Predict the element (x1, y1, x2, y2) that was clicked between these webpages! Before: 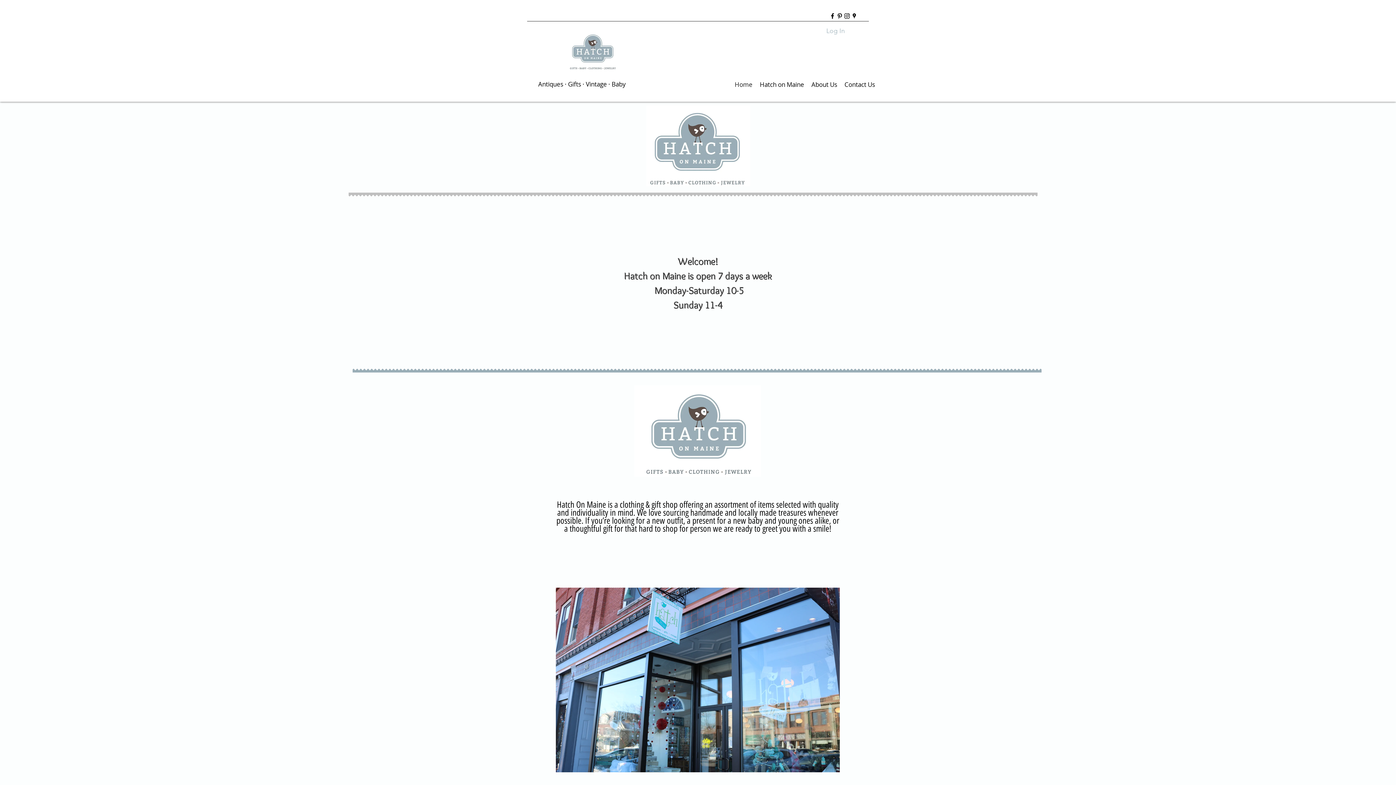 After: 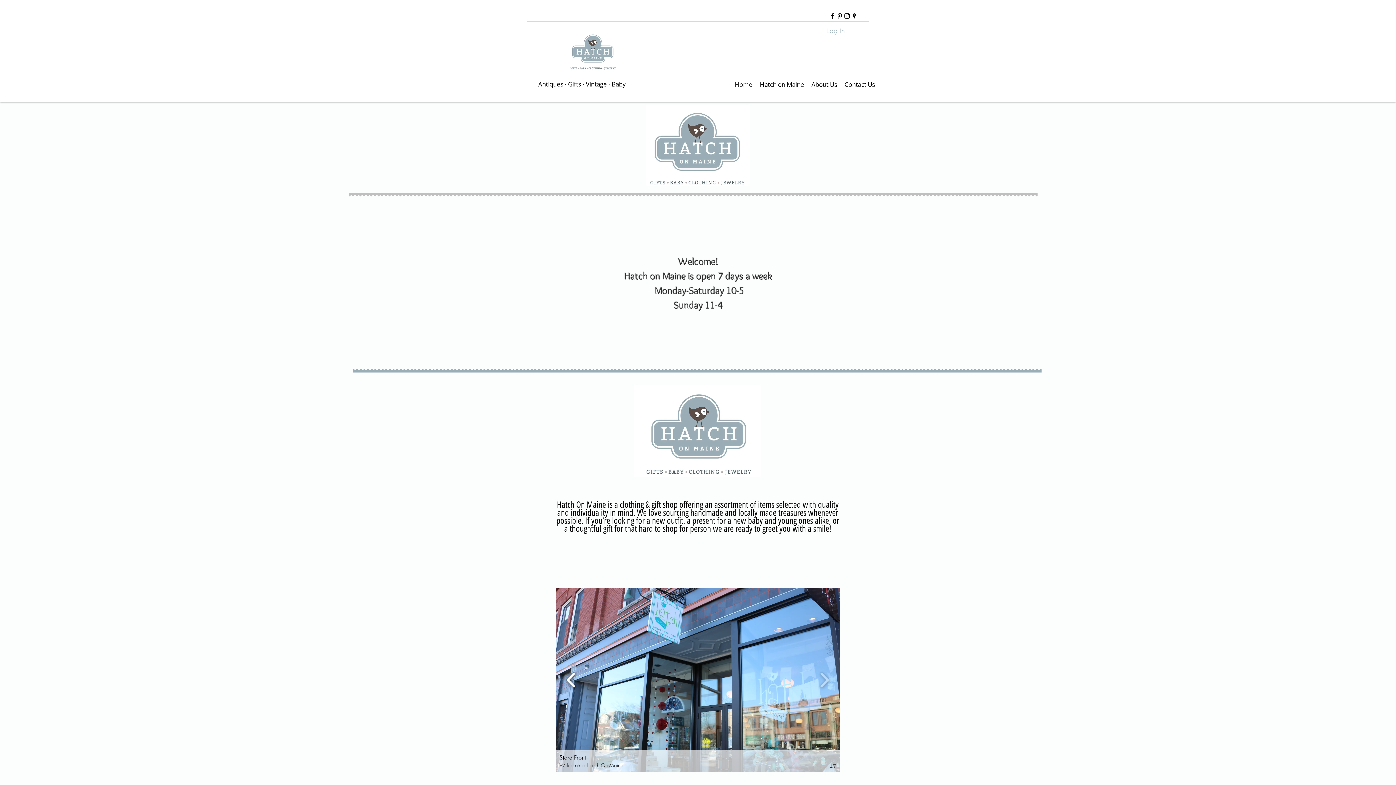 Action: bbox: (563, 667, 579, 693)